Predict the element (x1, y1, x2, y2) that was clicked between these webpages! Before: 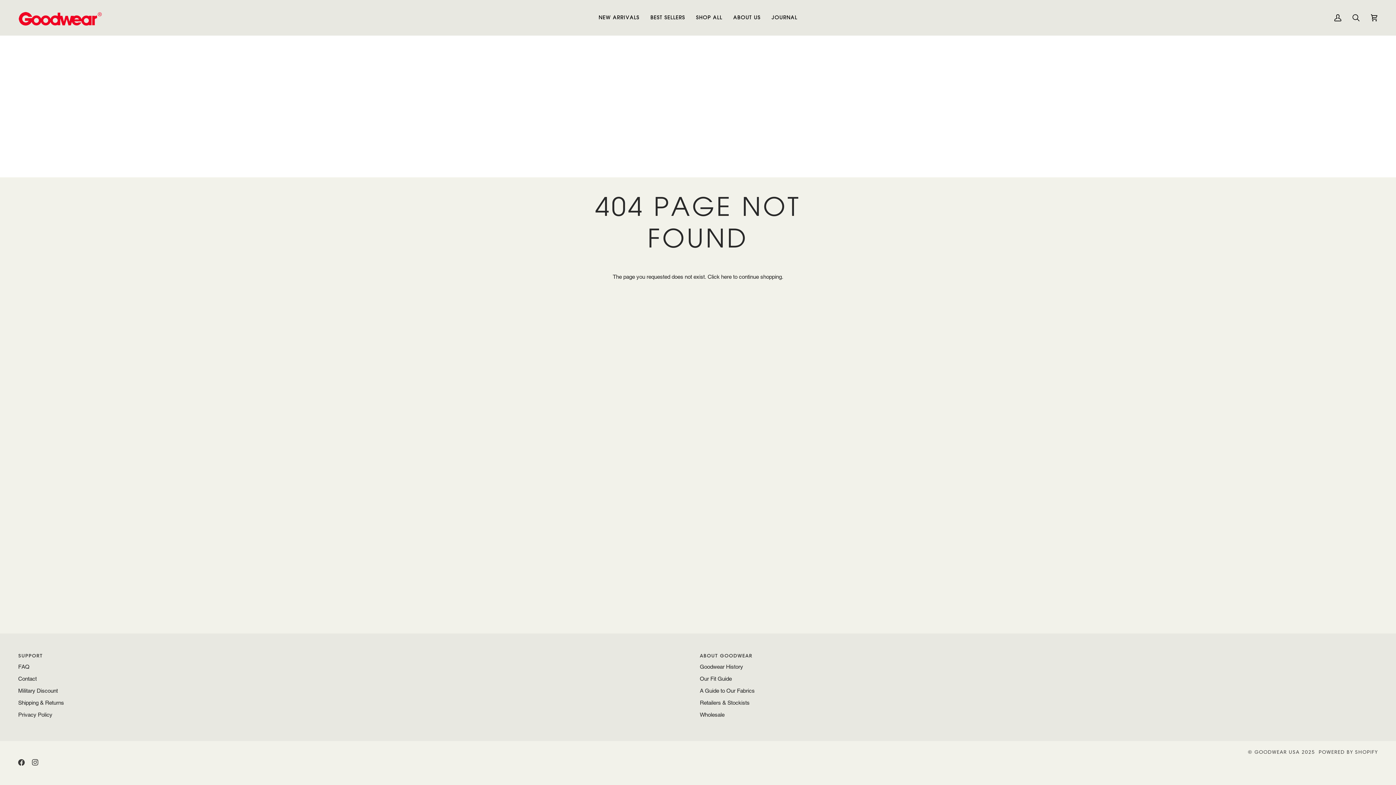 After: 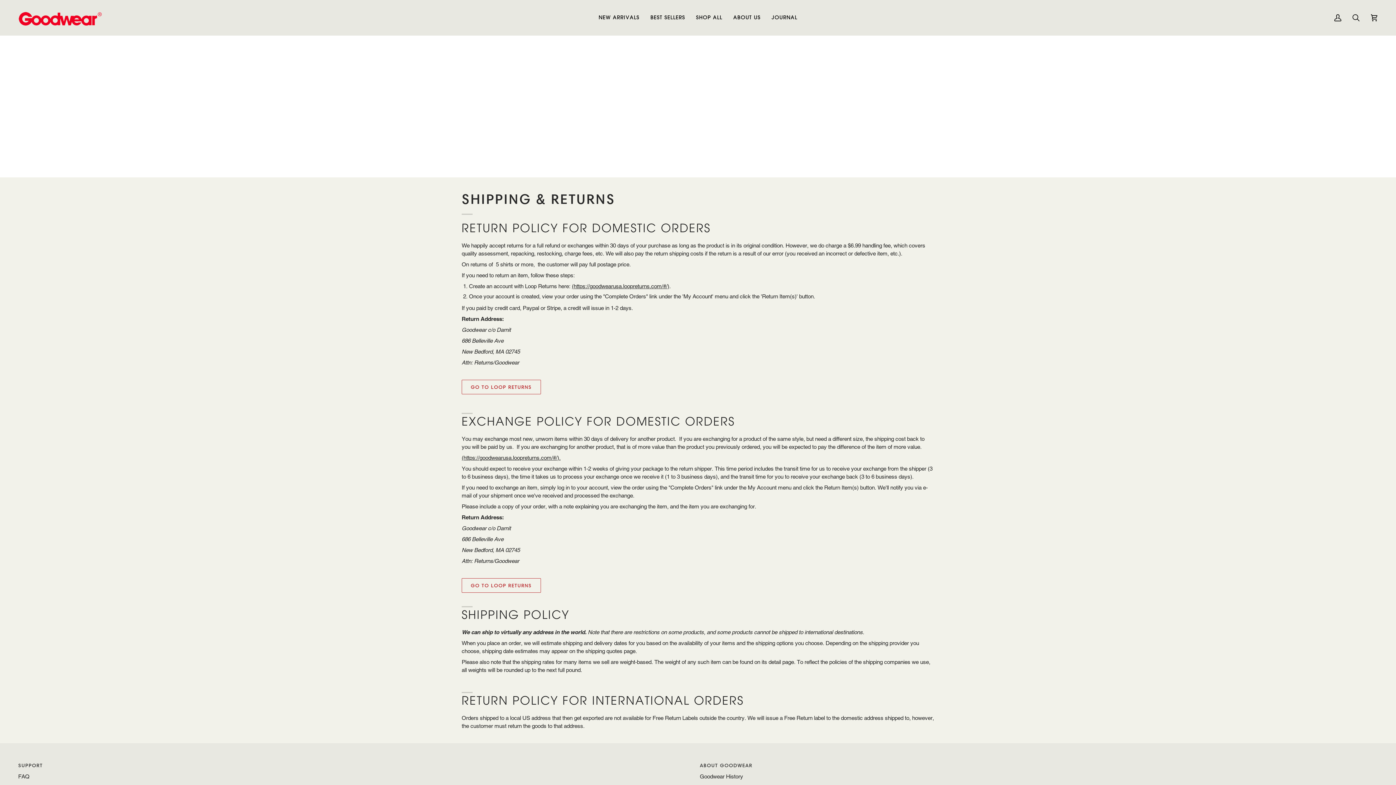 Action: label: Shipping & Returns bbox: (18, 700, 64, 706)